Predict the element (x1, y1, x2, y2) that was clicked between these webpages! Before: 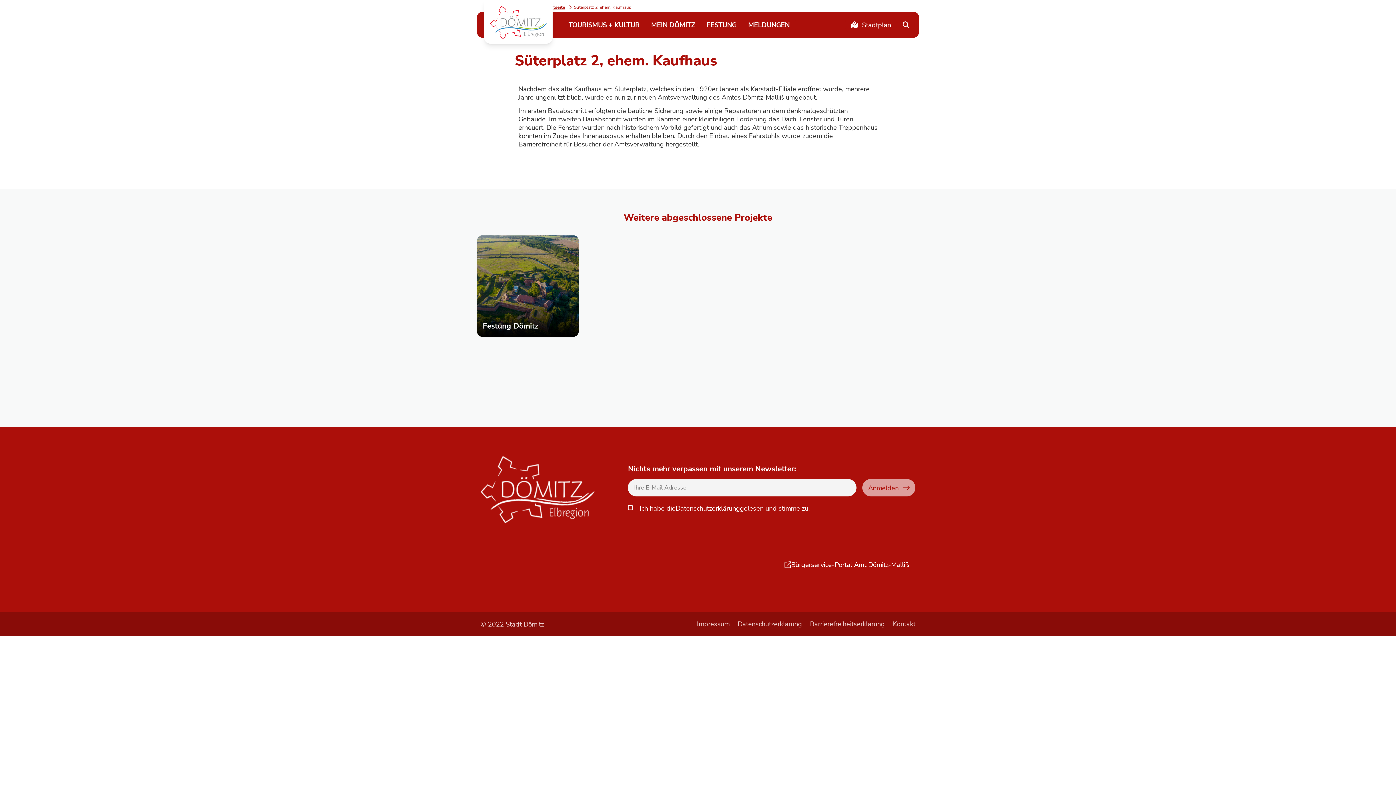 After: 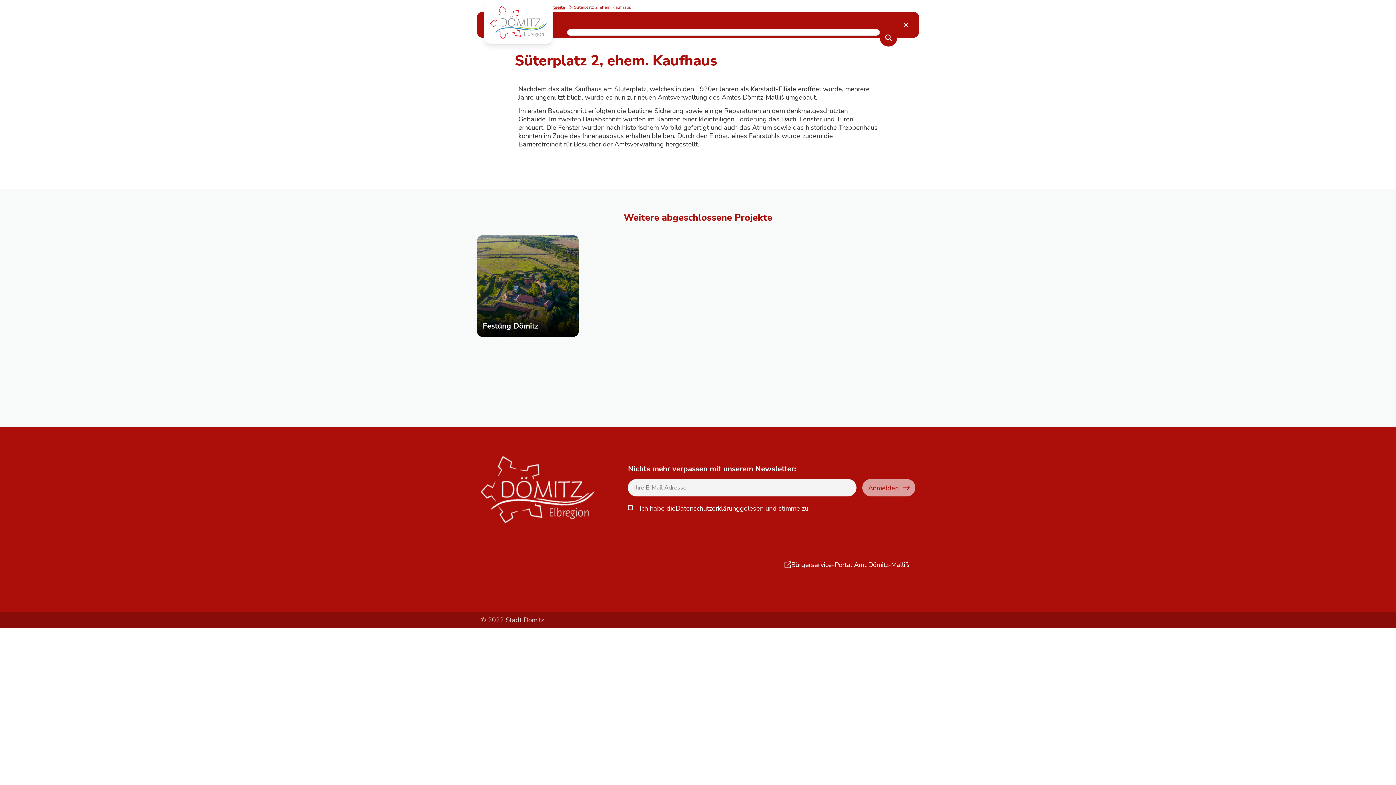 Action: bbox: (897, 16, 914, 33)